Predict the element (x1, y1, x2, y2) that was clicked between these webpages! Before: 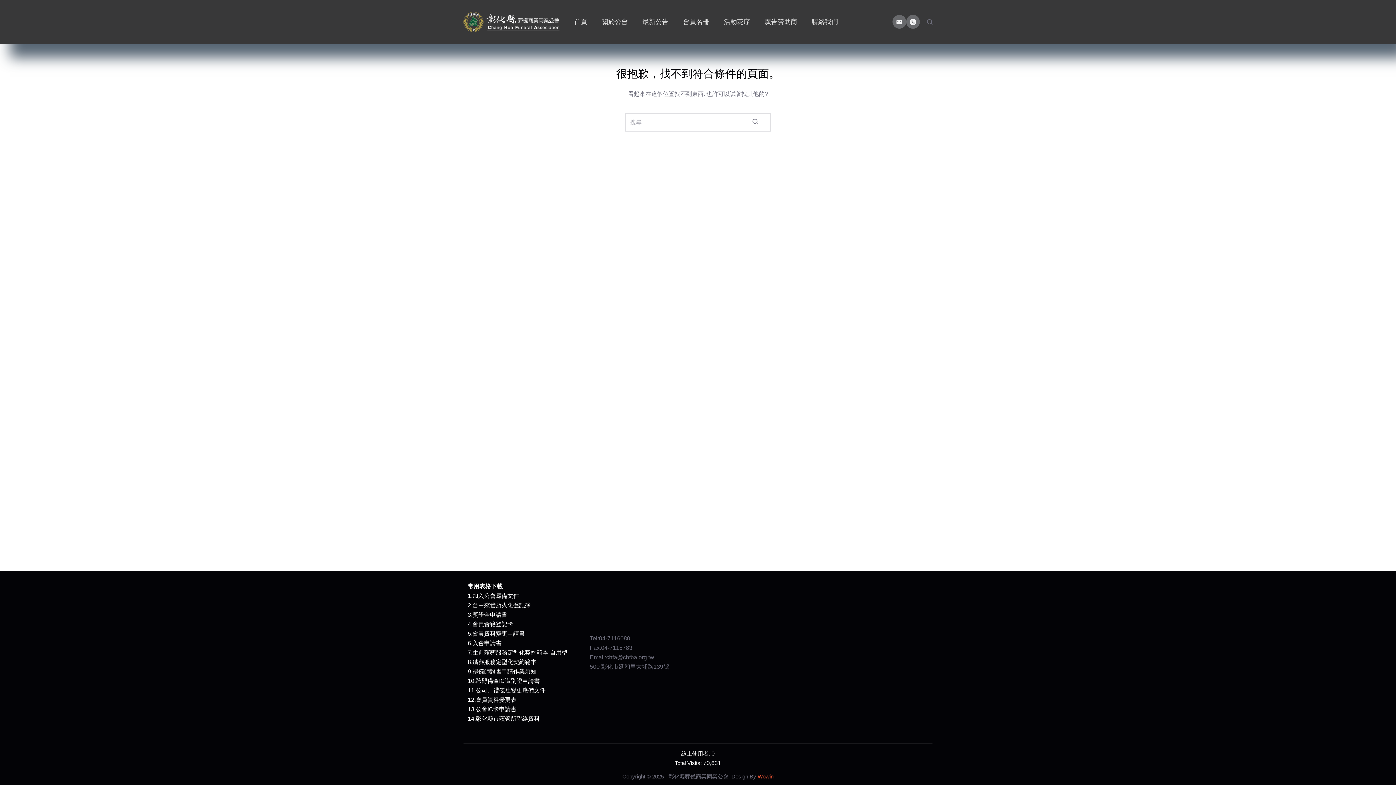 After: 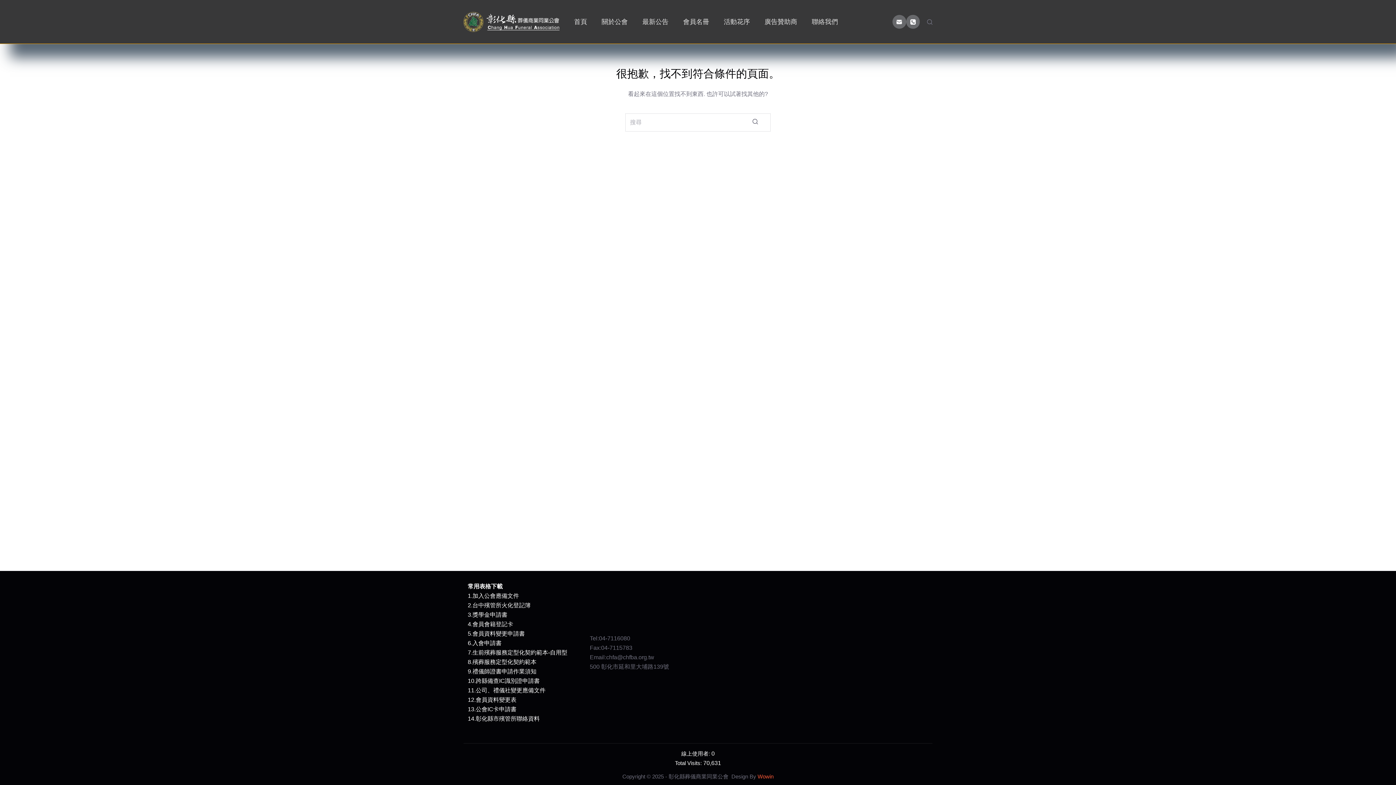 Action: bbox: (475, 687, 545, 693) label: 公司、禮儀社變更應備文件